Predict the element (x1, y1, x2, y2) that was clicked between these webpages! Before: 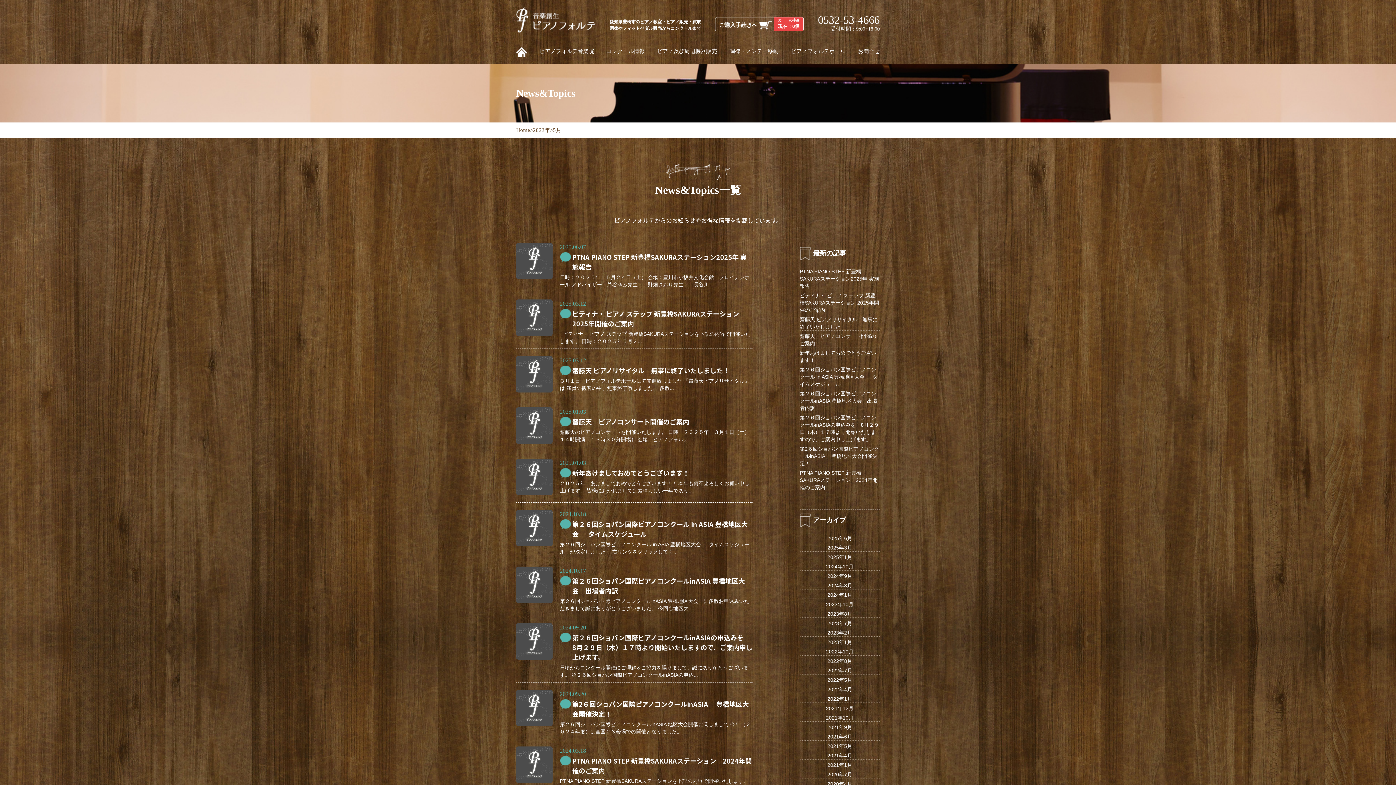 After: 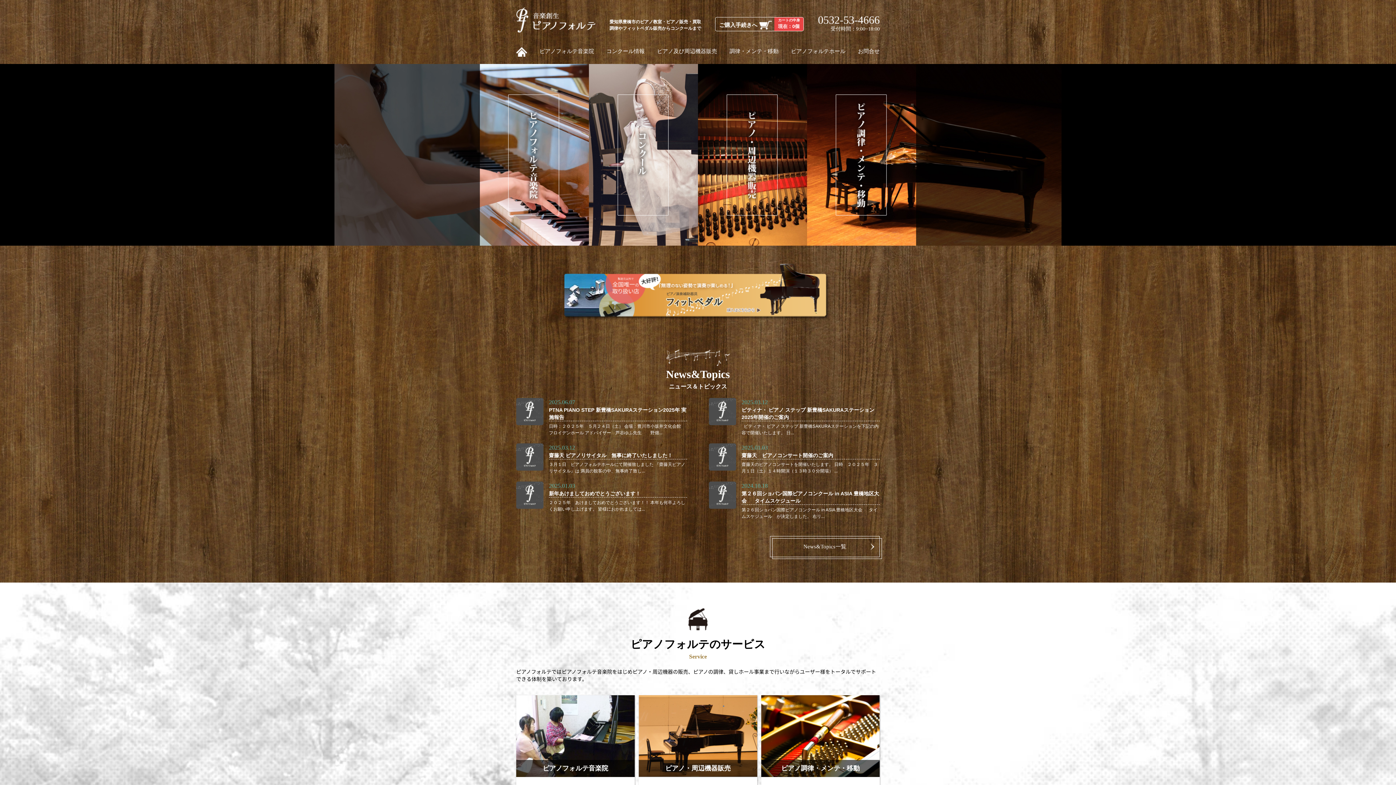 Action: bbox: (516, 7, 595, 32)